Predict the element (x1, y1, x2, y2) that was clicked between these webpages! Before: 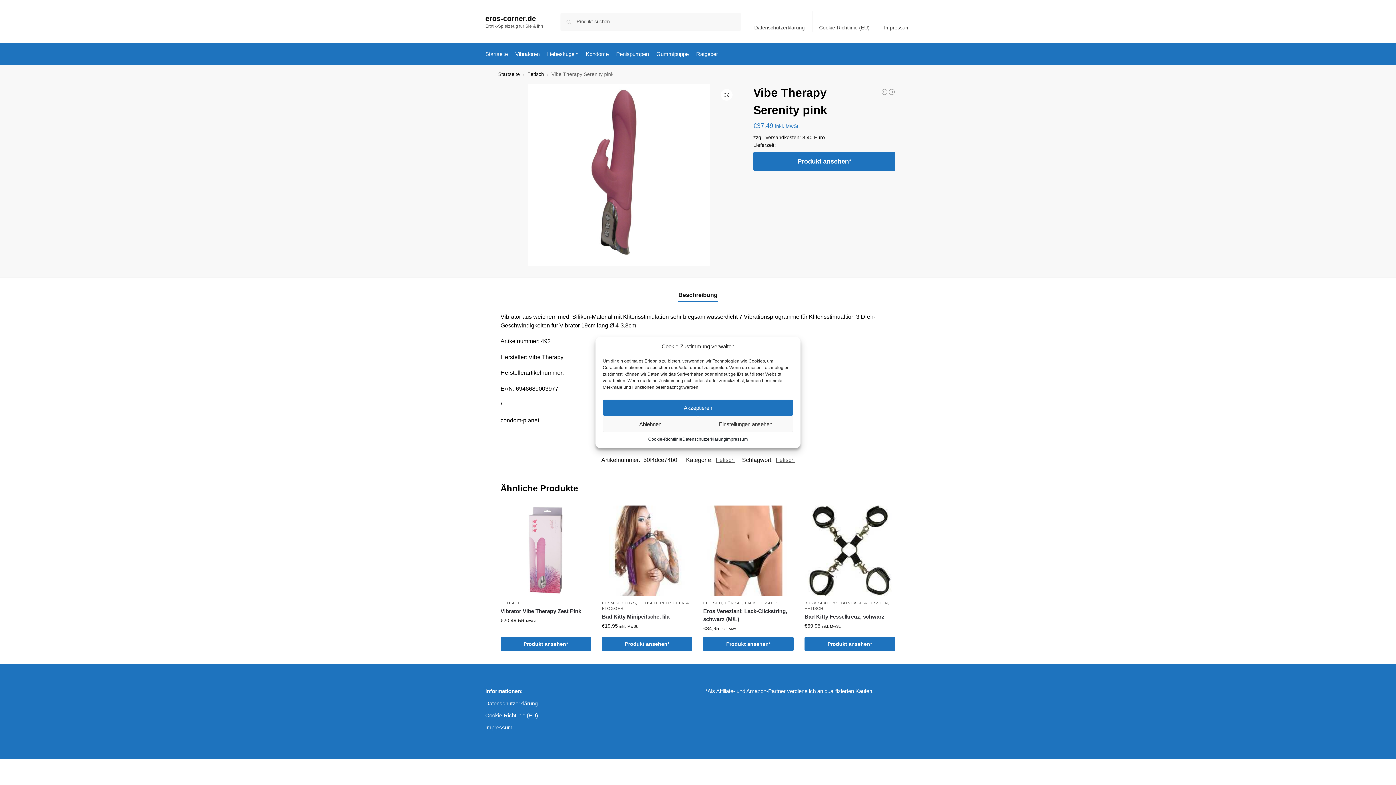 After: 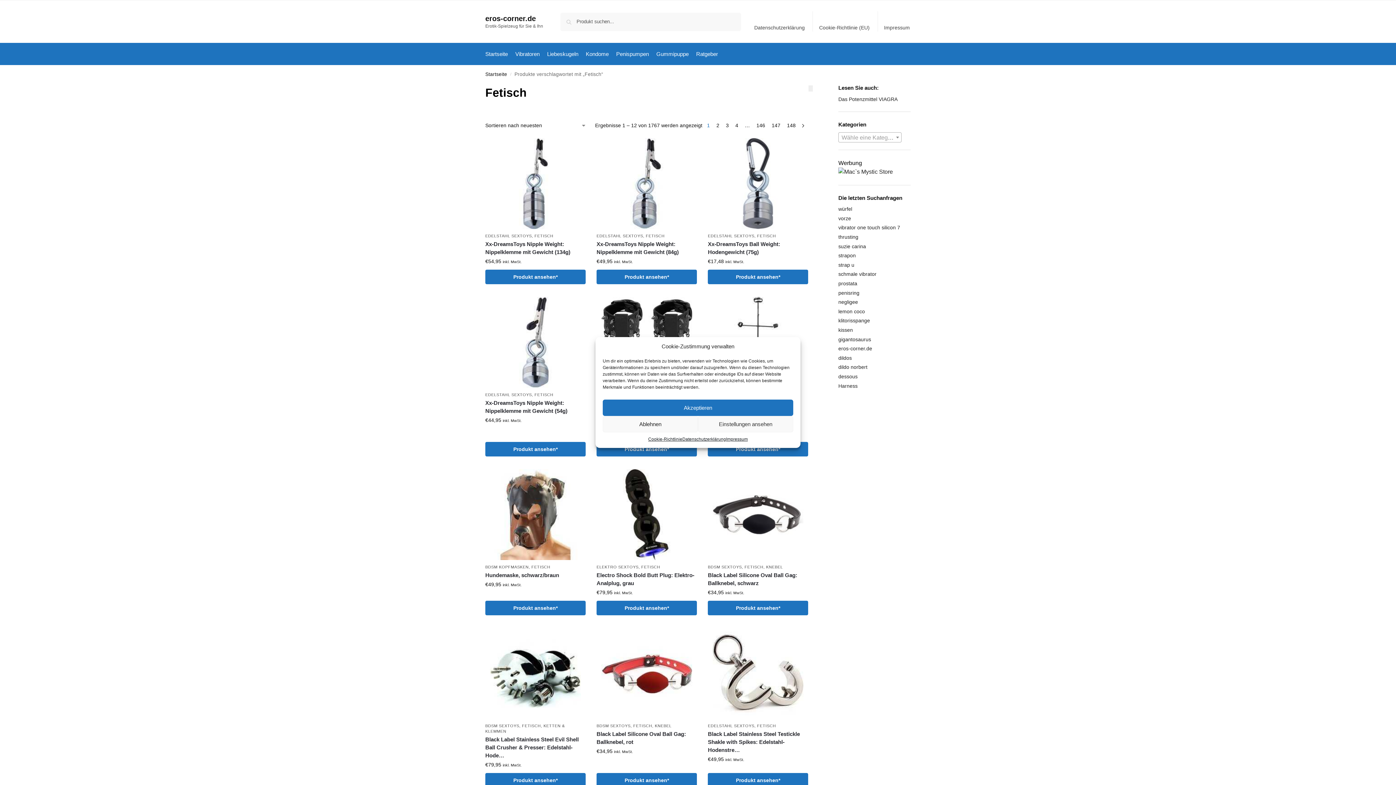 Action: label: Fetisch bbox: (776, 457, 794, 463)